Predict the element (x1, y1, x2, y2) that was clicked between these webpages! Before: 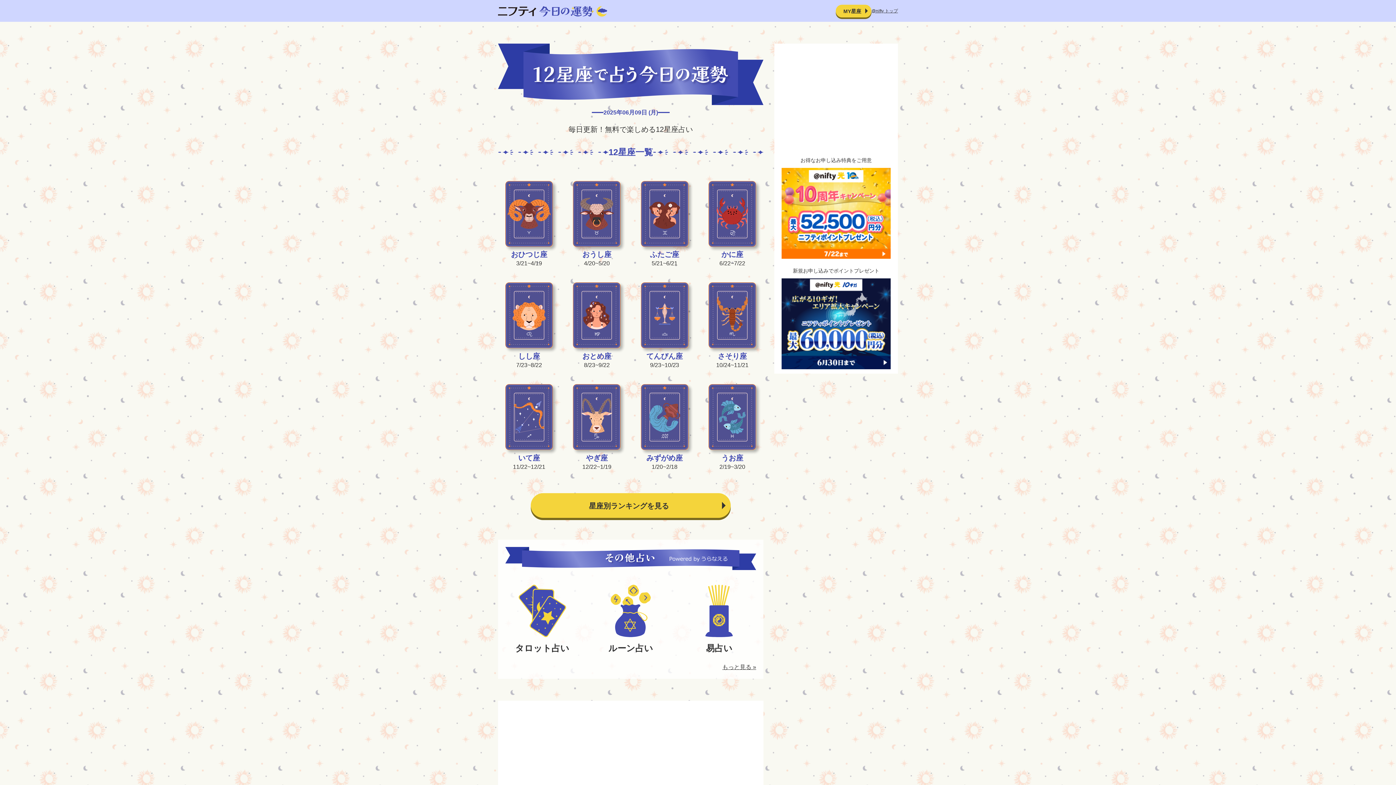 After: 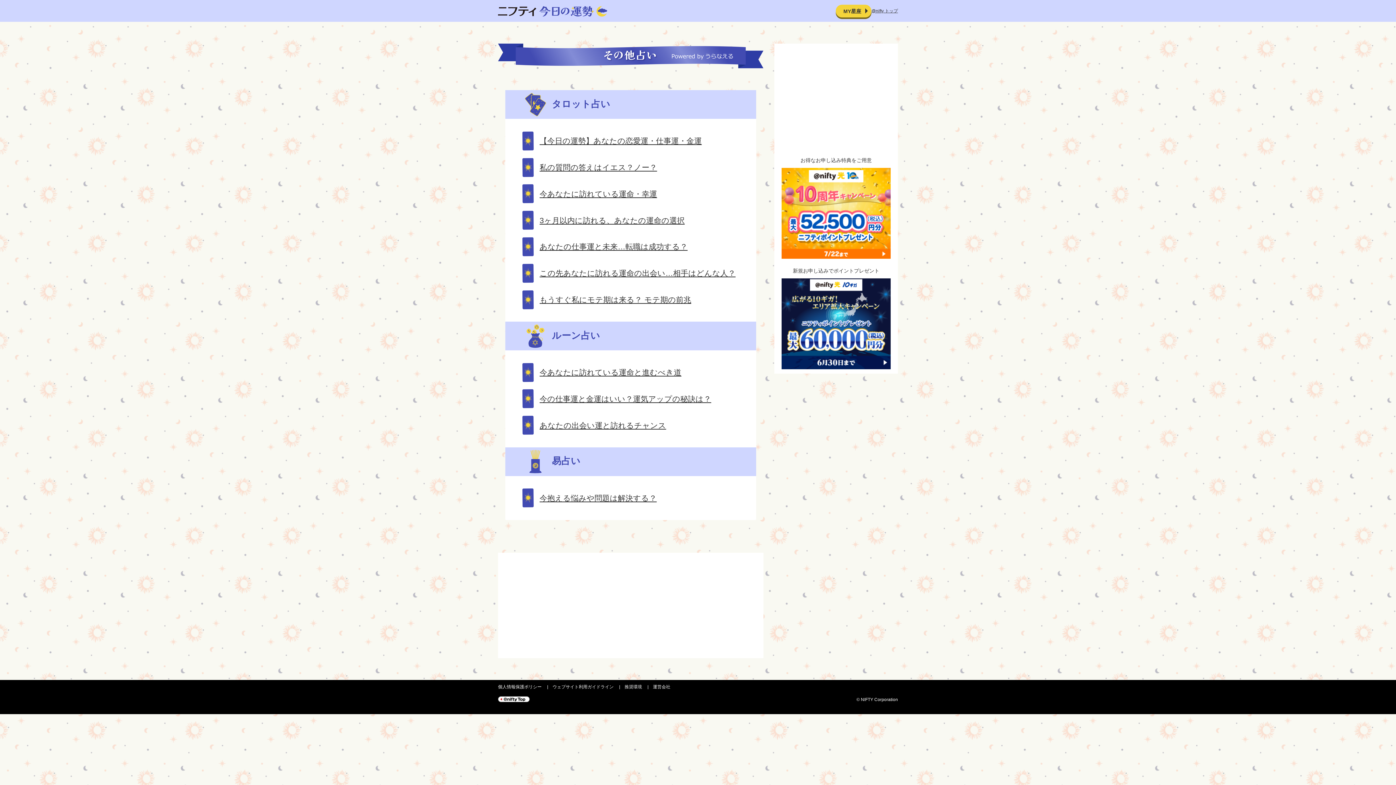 Action: label: タロット占い bbox: (505, 585, 579, 655)